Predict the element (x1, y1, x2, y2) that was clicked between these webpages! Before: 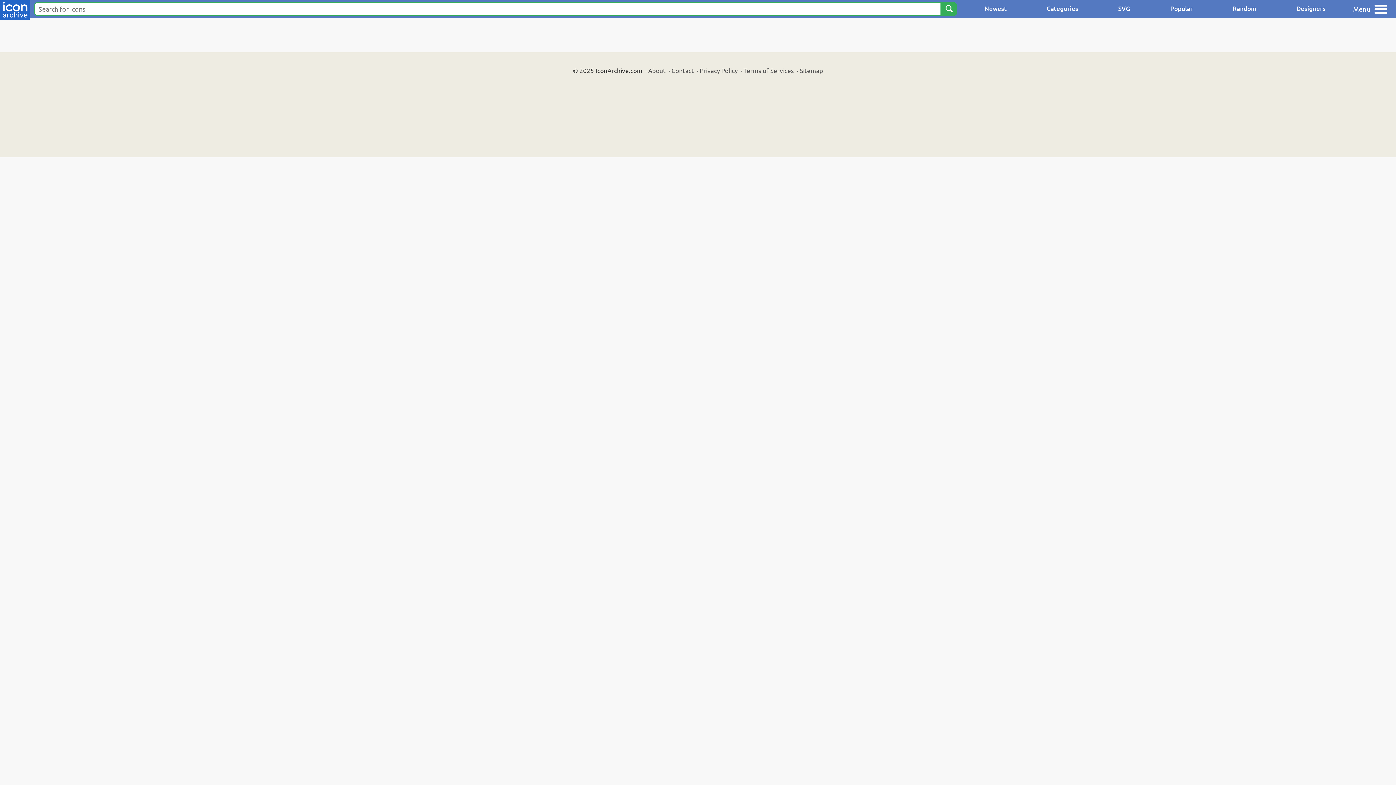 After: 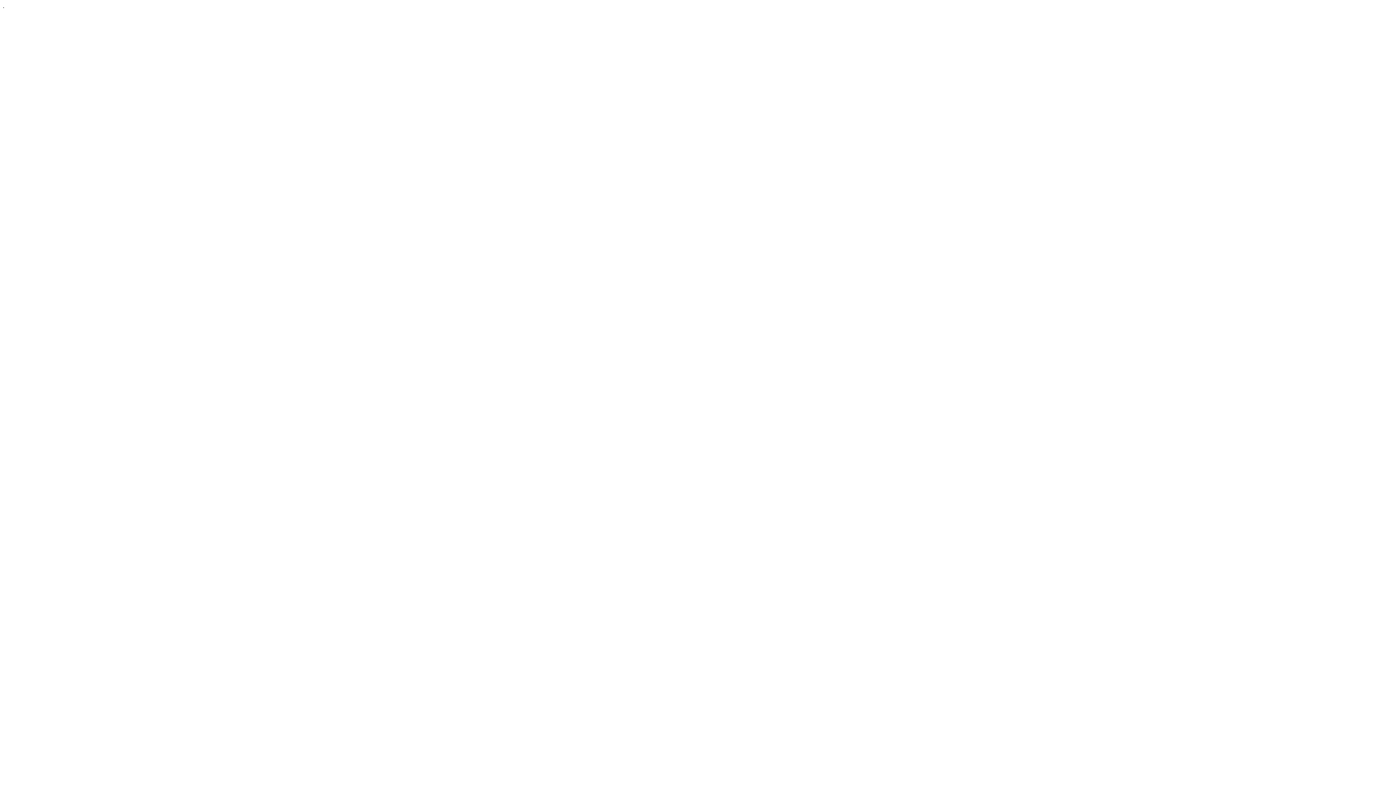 Action: label: Privacy Policy bbox: (700, 66, 737, 74)